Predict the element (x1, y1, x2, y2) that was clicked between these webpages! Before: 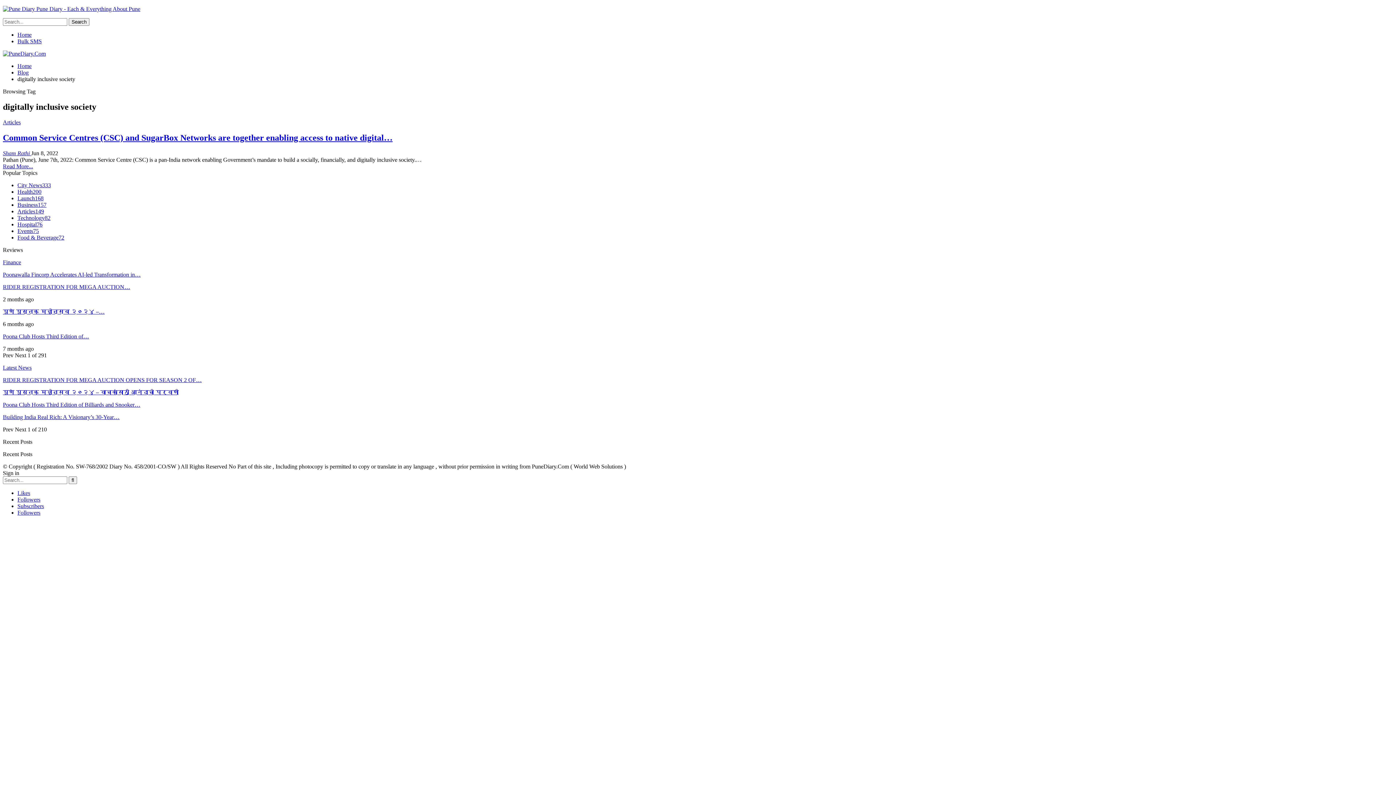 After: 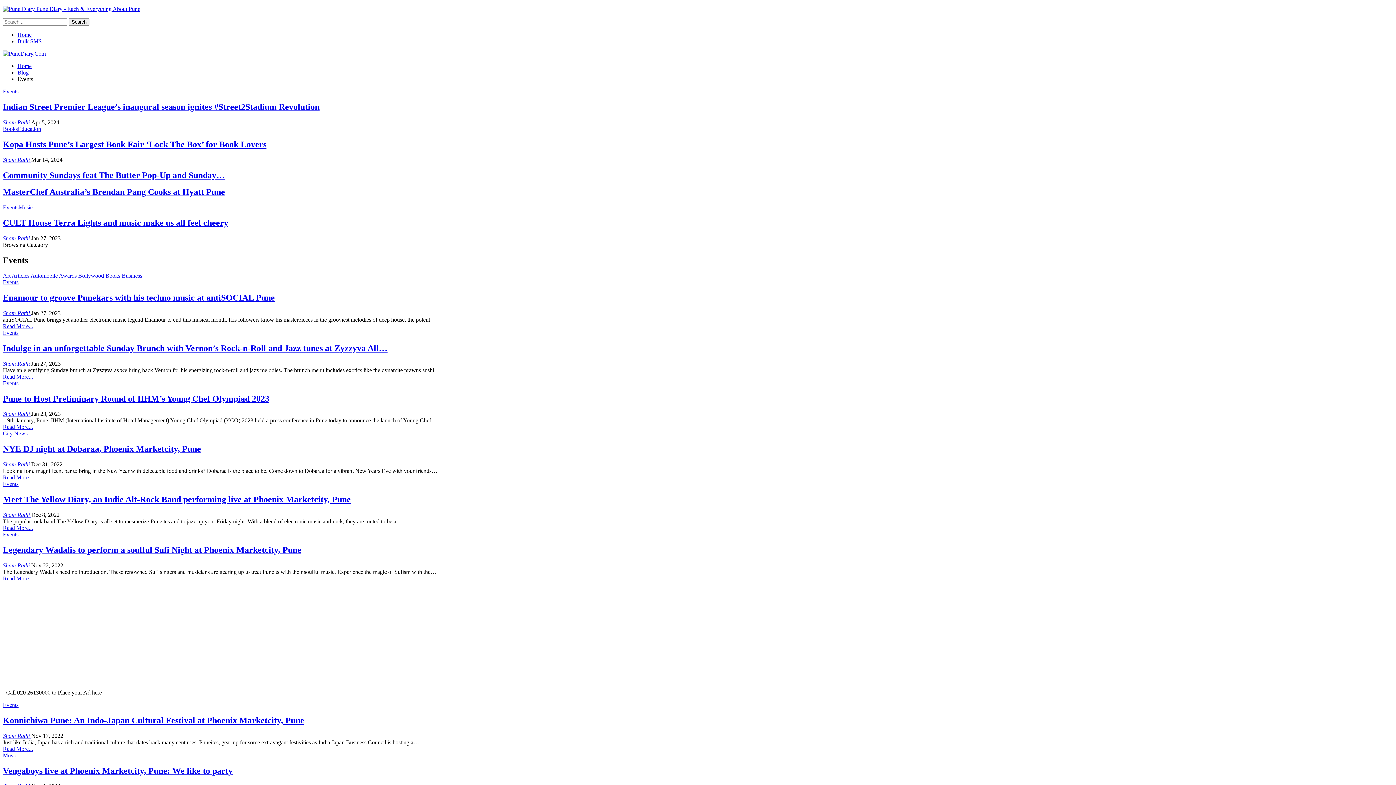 Action: bbox: (17, 227, 38, 234) label: Events75